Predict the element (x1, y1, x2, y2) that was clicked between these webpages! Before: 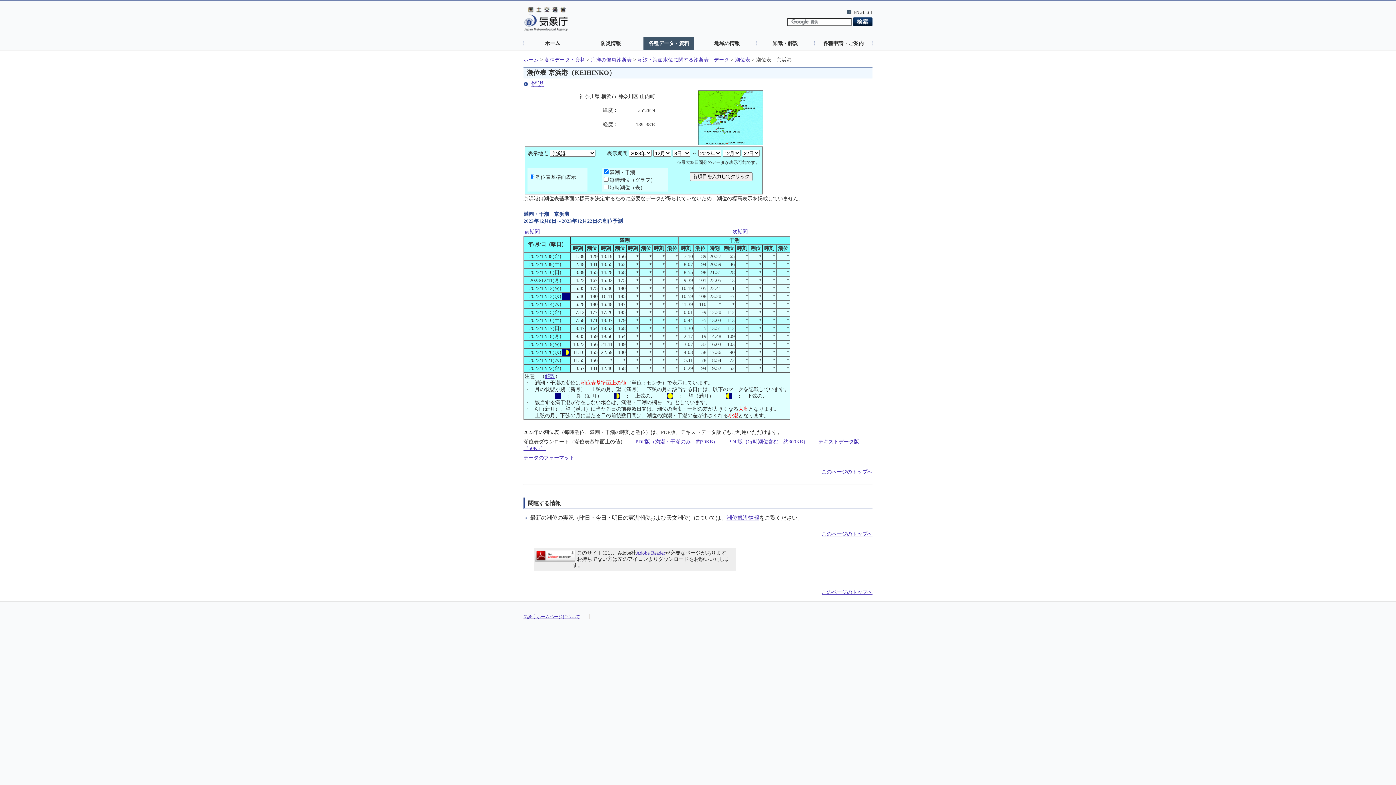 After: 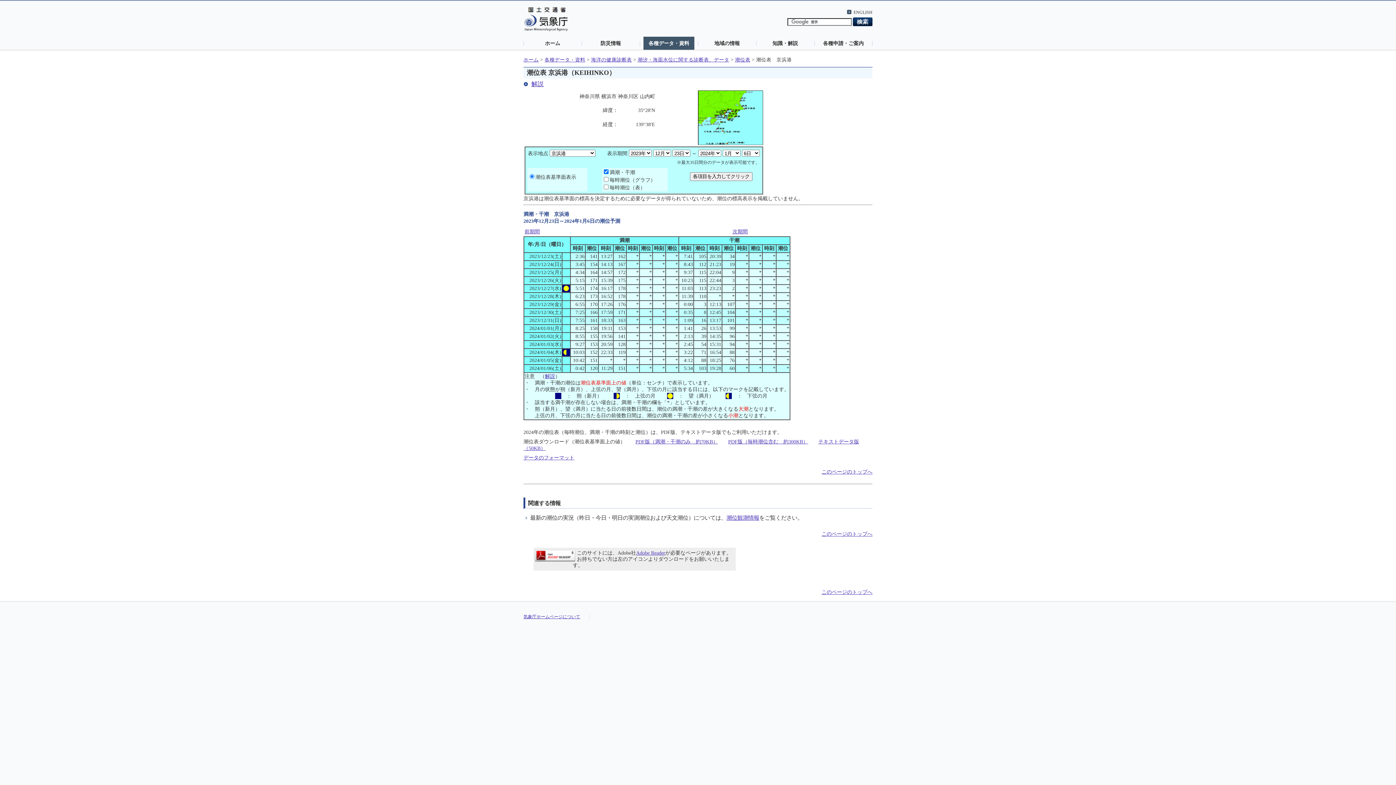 Action: label: 次期間 bbox: (732, 229, 748, 234)